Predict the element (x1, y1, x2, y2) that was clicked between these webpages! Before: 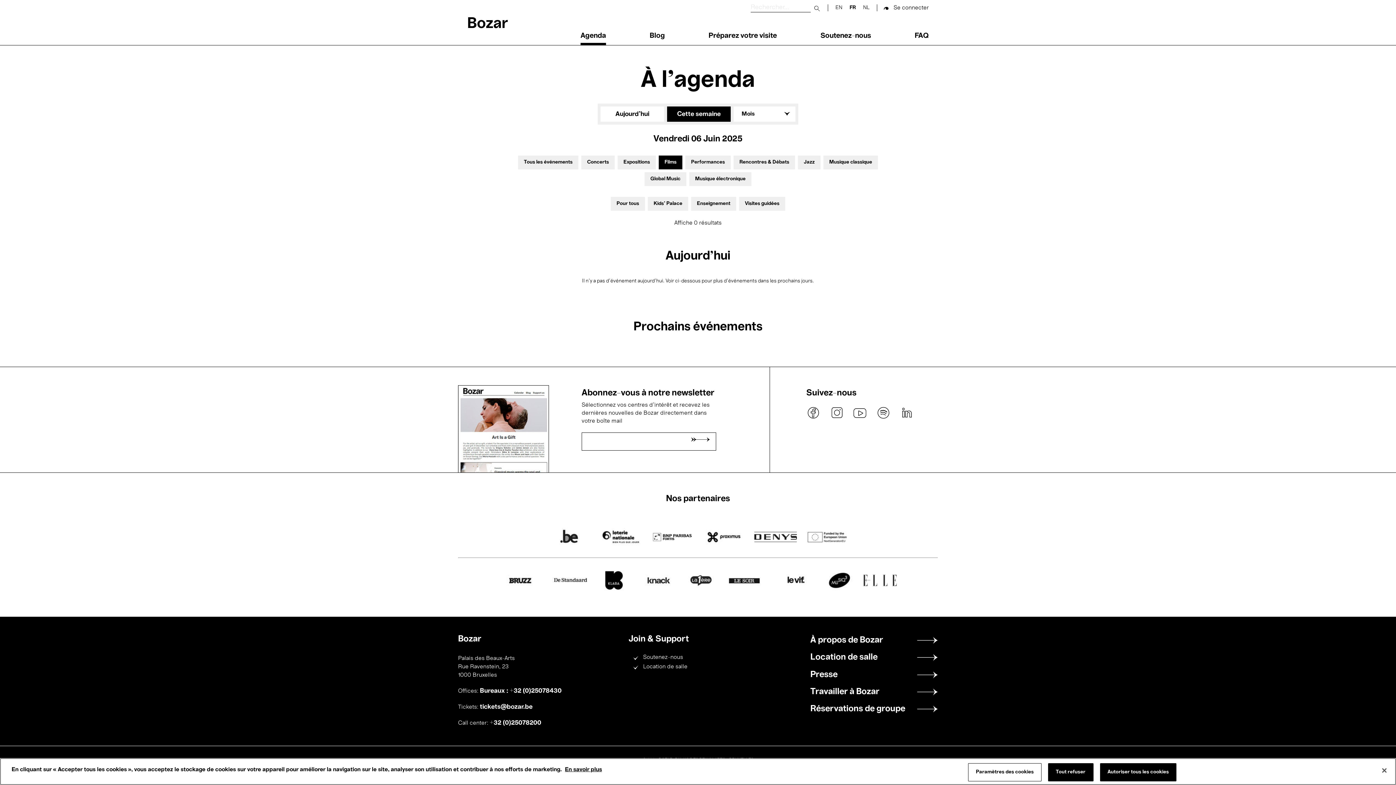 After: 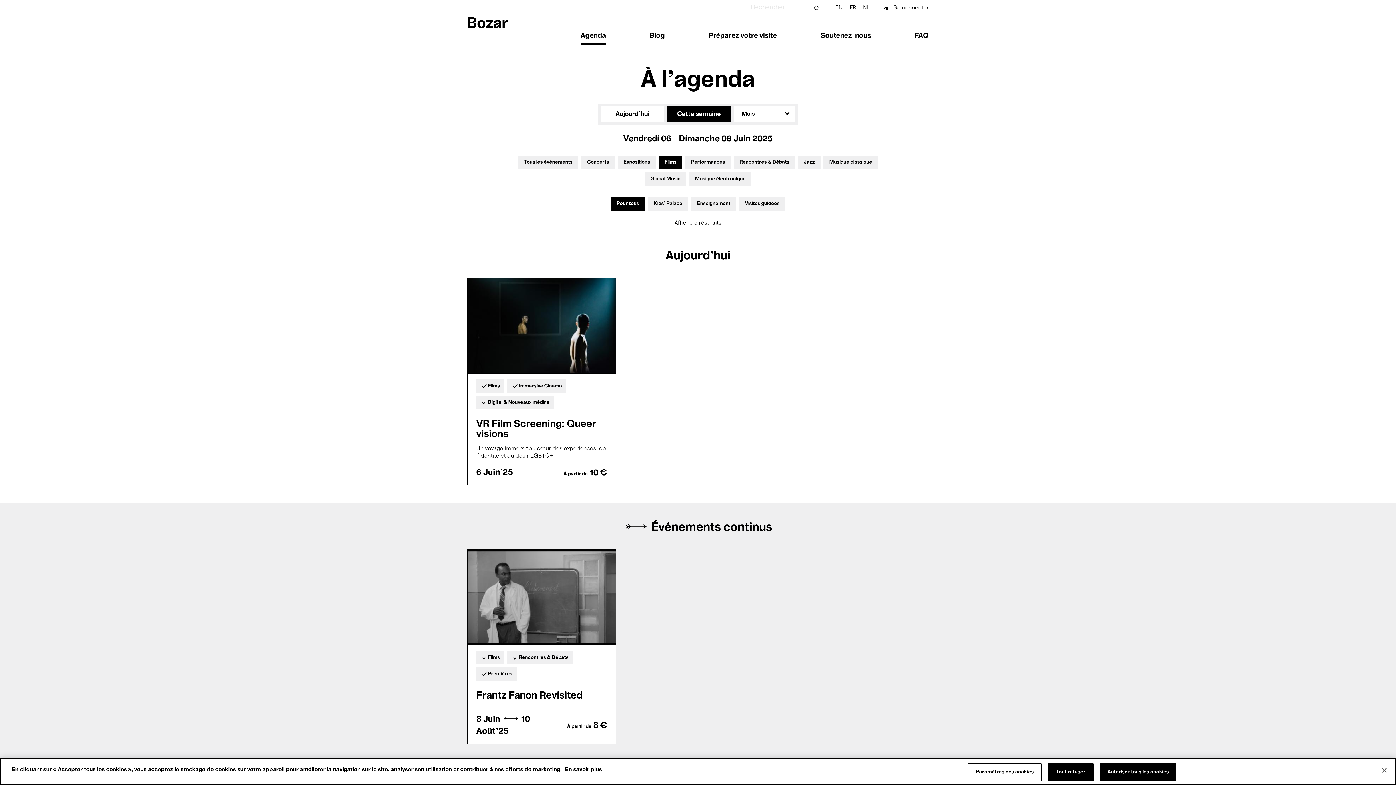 Action: bbox: (616, 201, 639, 206) label: Pour tous